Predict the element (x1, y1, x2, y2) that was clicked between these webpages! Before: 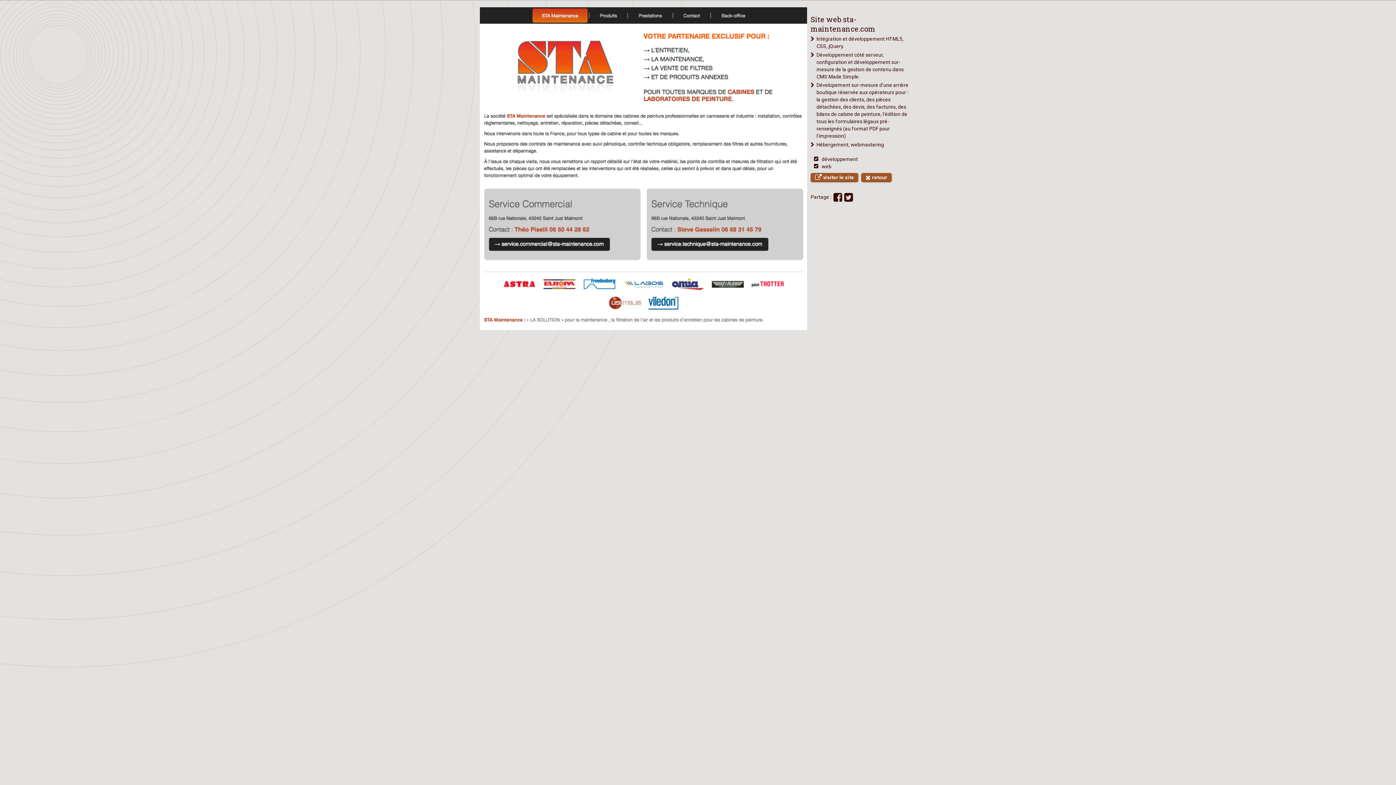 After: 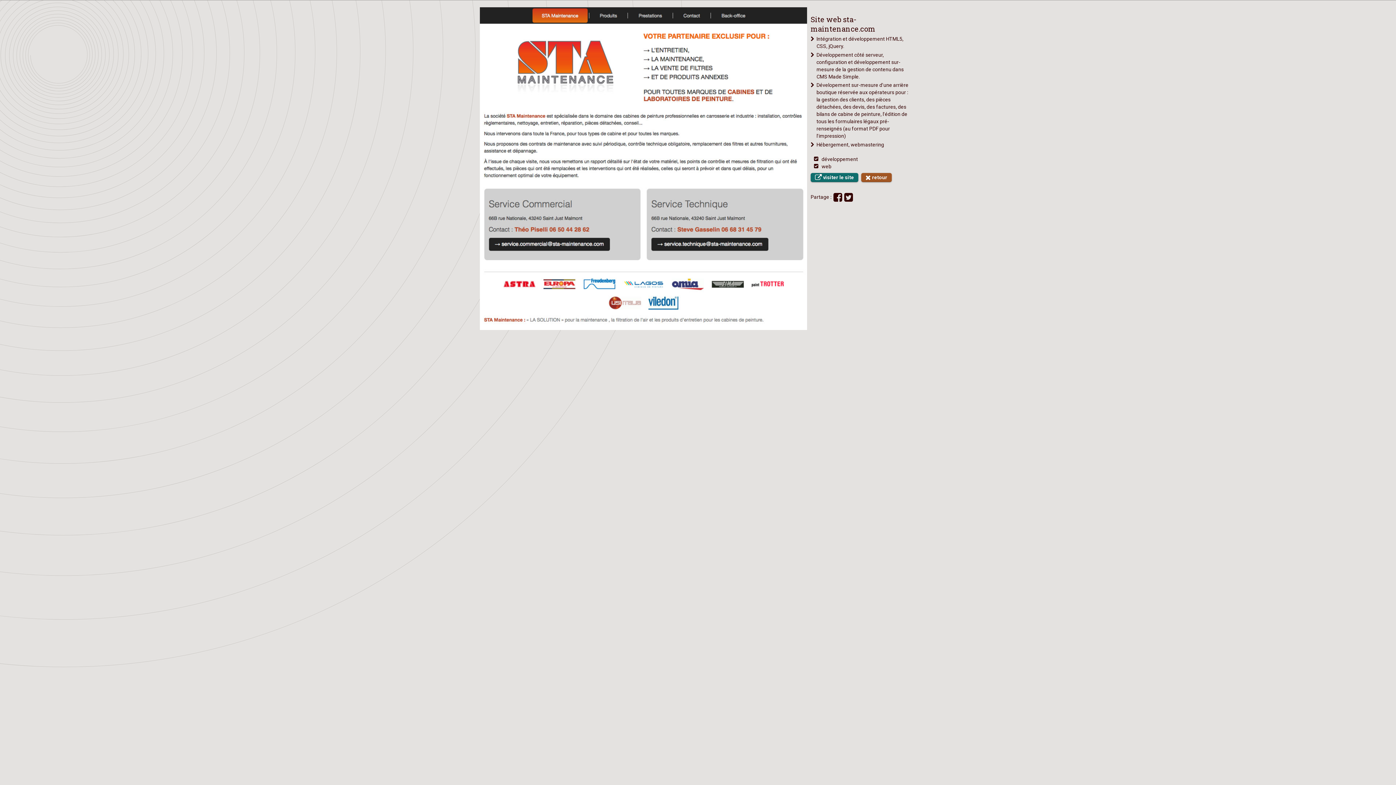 Action: bbox: (810, 173, 858, 182) label:  visiter le site